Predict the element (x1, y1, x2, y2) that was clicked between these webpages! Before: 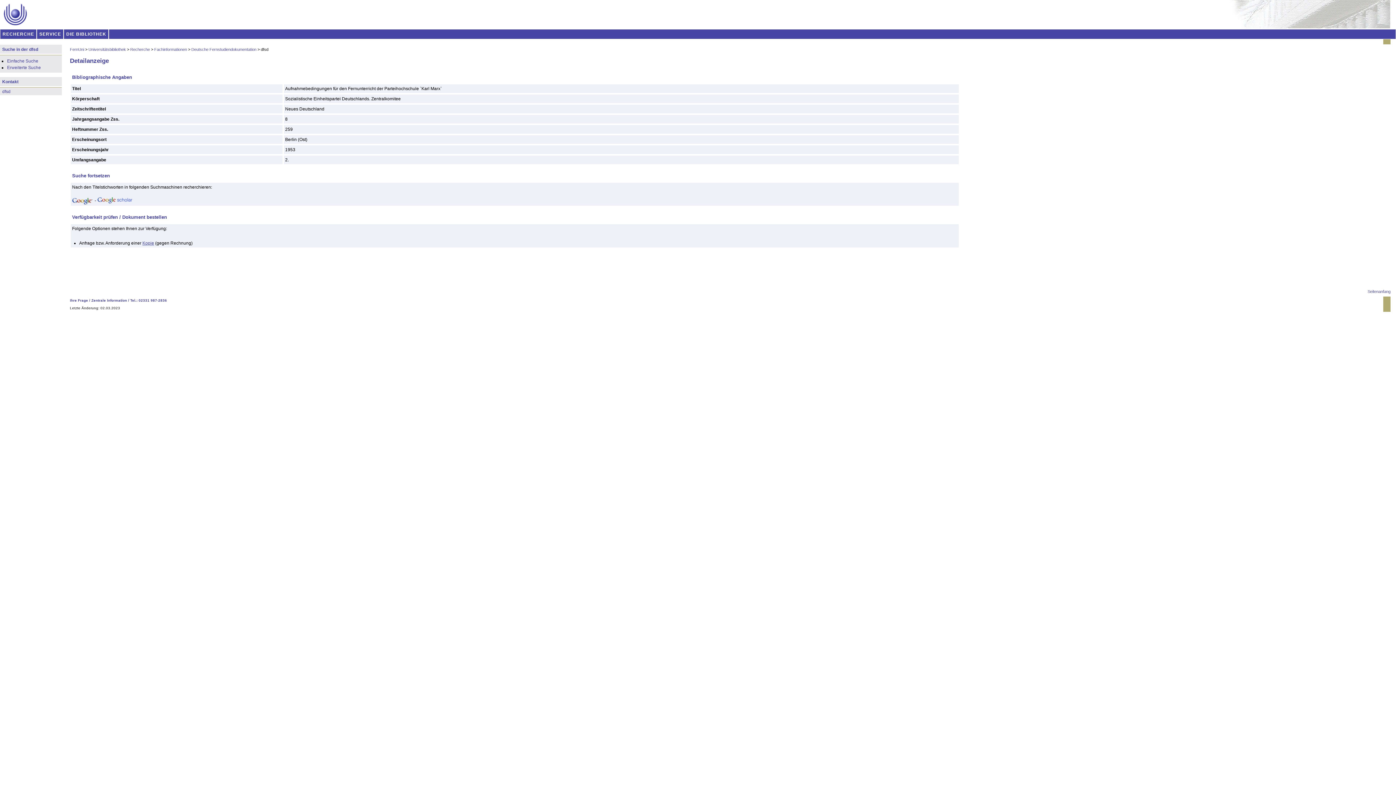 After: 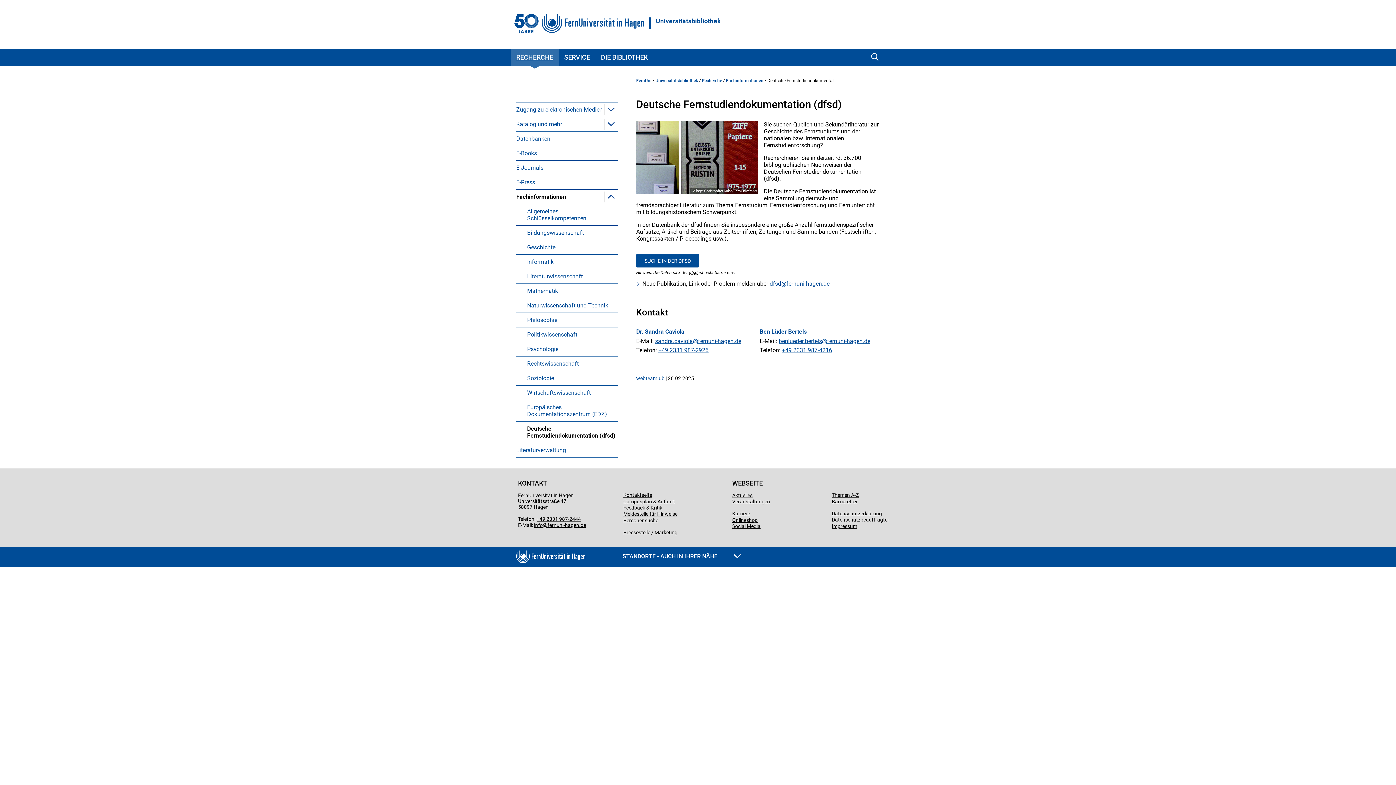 Action: bbox: (191, 47, 256, 51) label: Deutsche Fernstudiendokumentation